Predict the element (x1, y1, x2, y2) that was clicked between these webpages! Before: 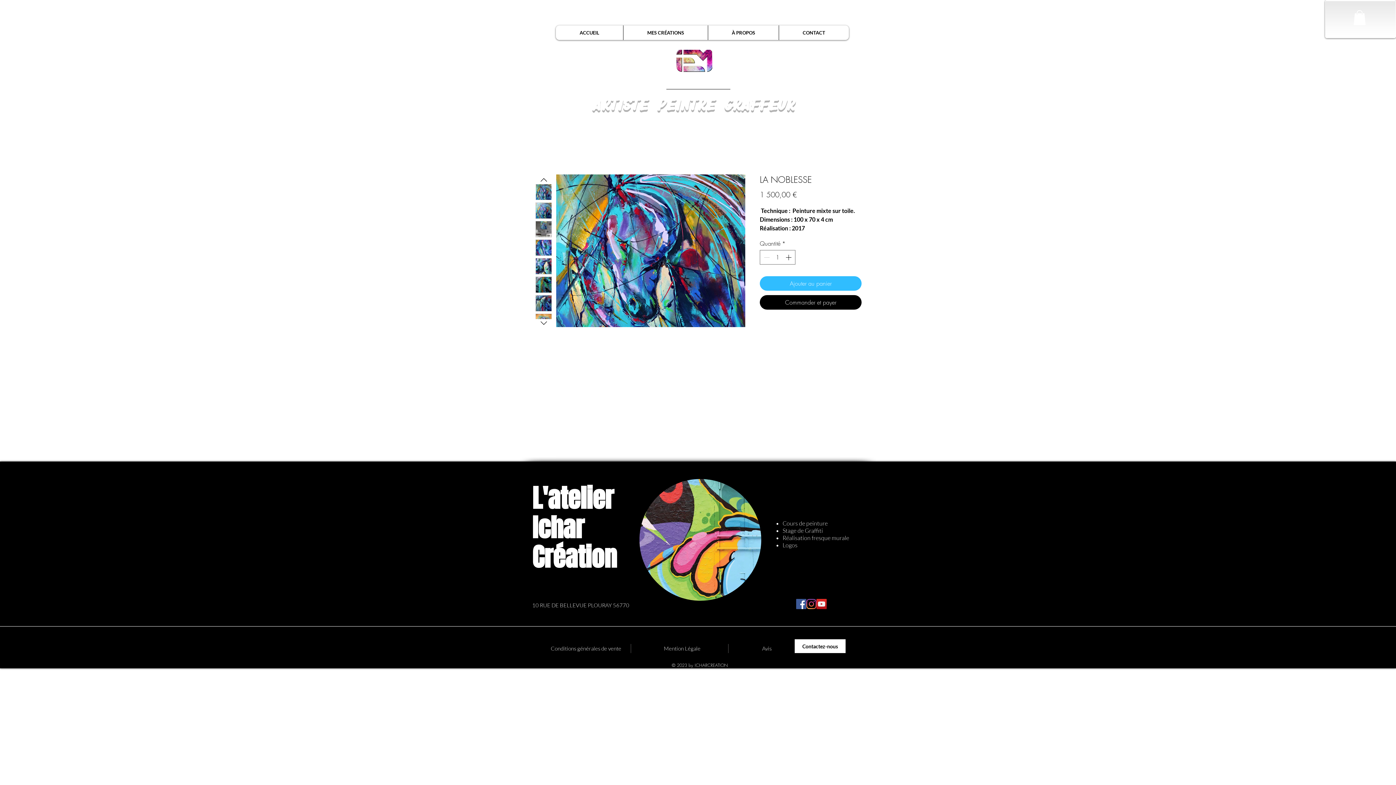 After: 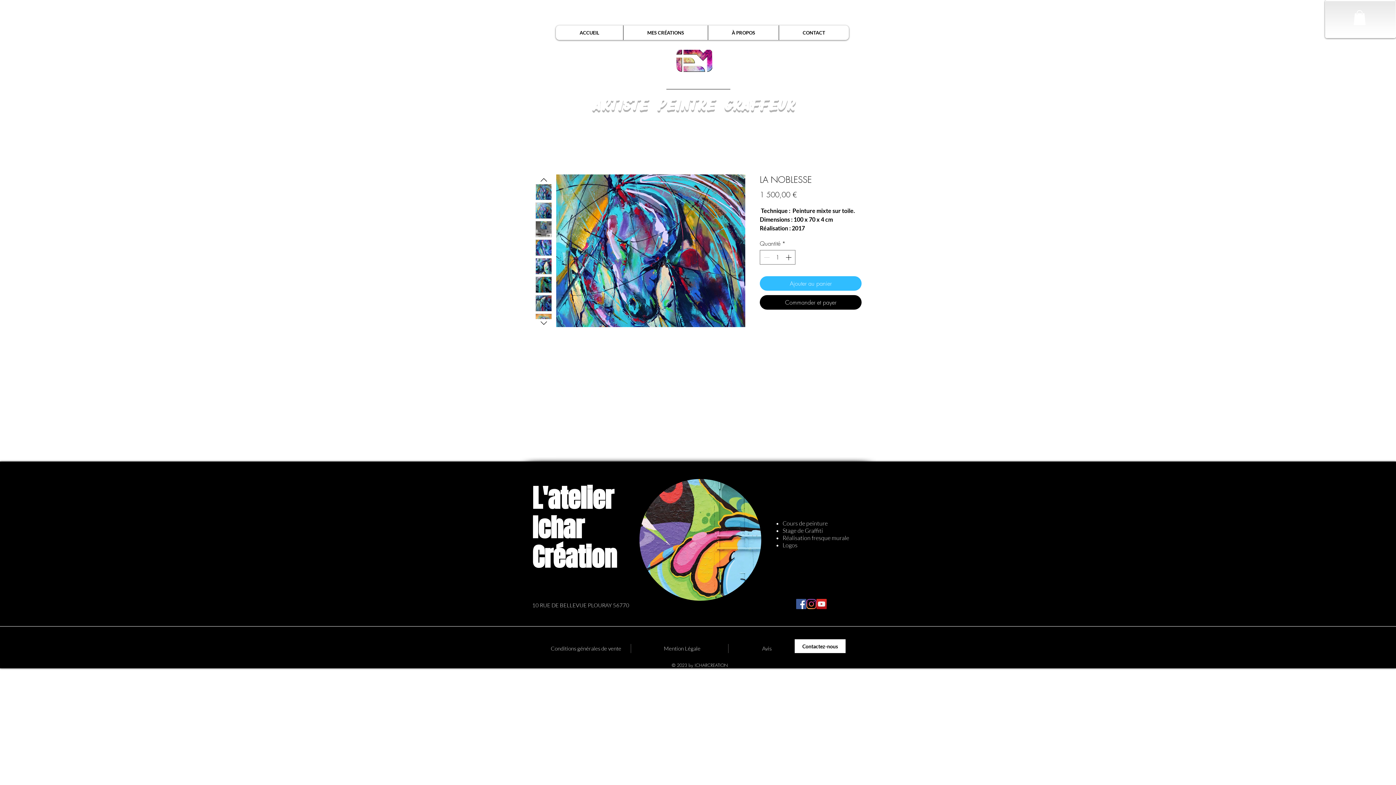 Action: bbox: (535, 258, 552, 274)